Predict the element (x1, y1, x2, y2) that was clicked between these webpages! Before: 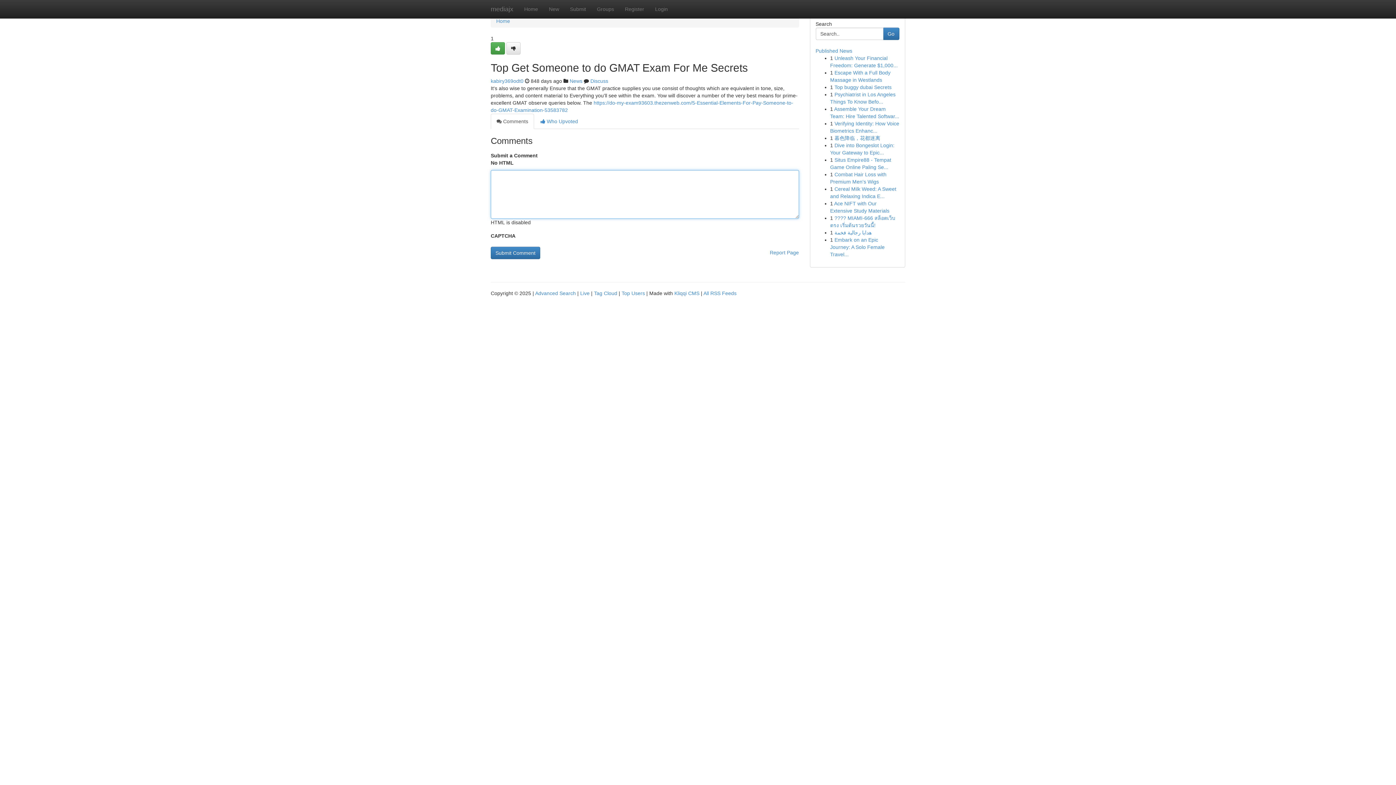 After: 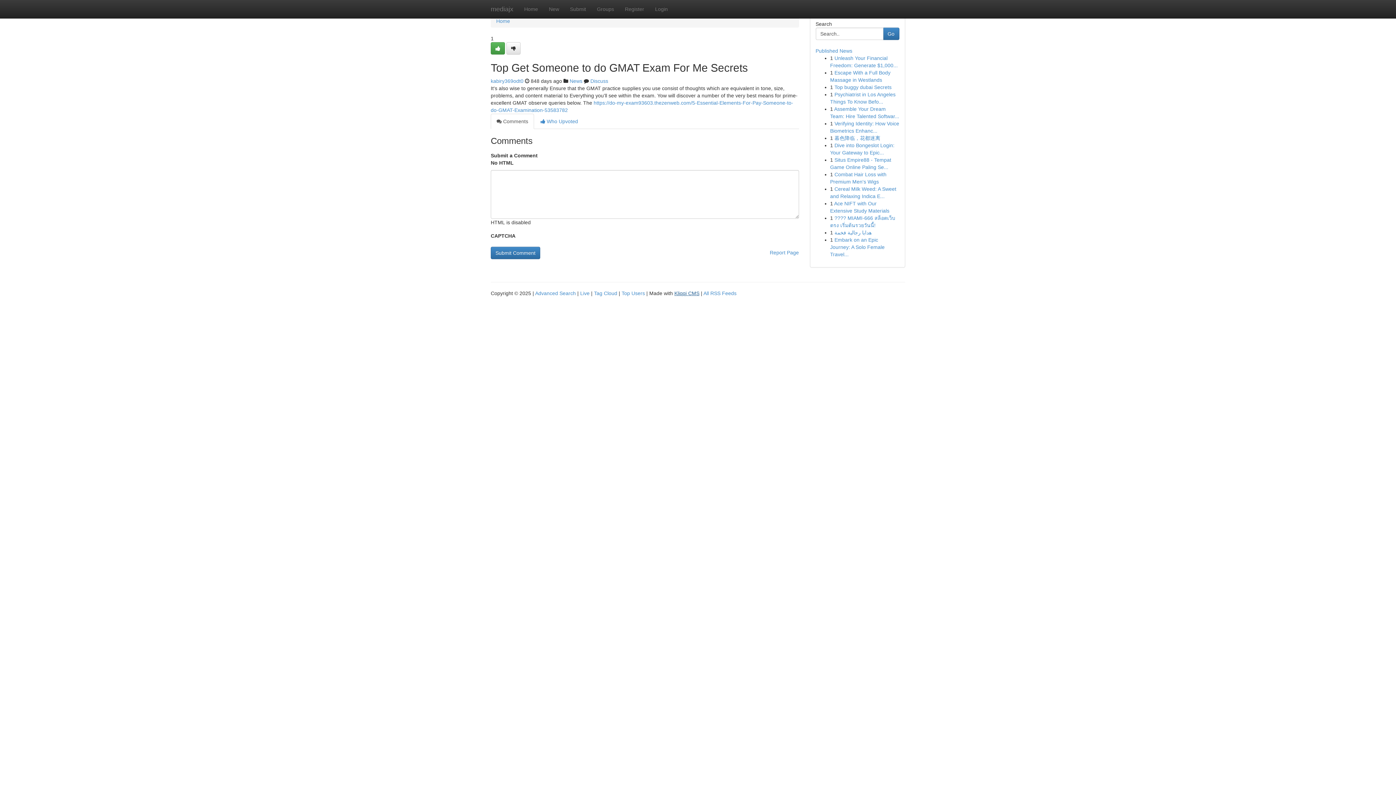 Action: label: Kliqqi CMS bbox: (674, 290, 699, 296)